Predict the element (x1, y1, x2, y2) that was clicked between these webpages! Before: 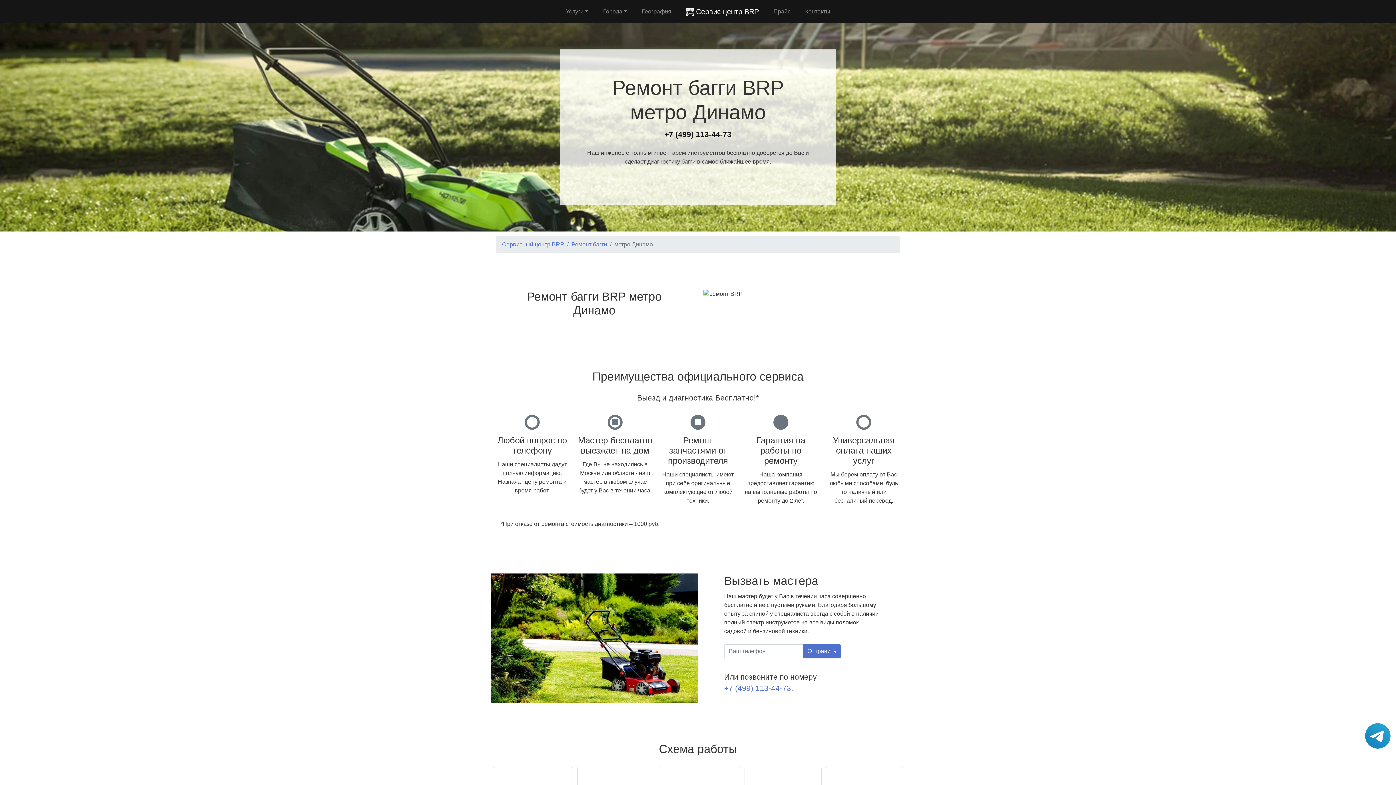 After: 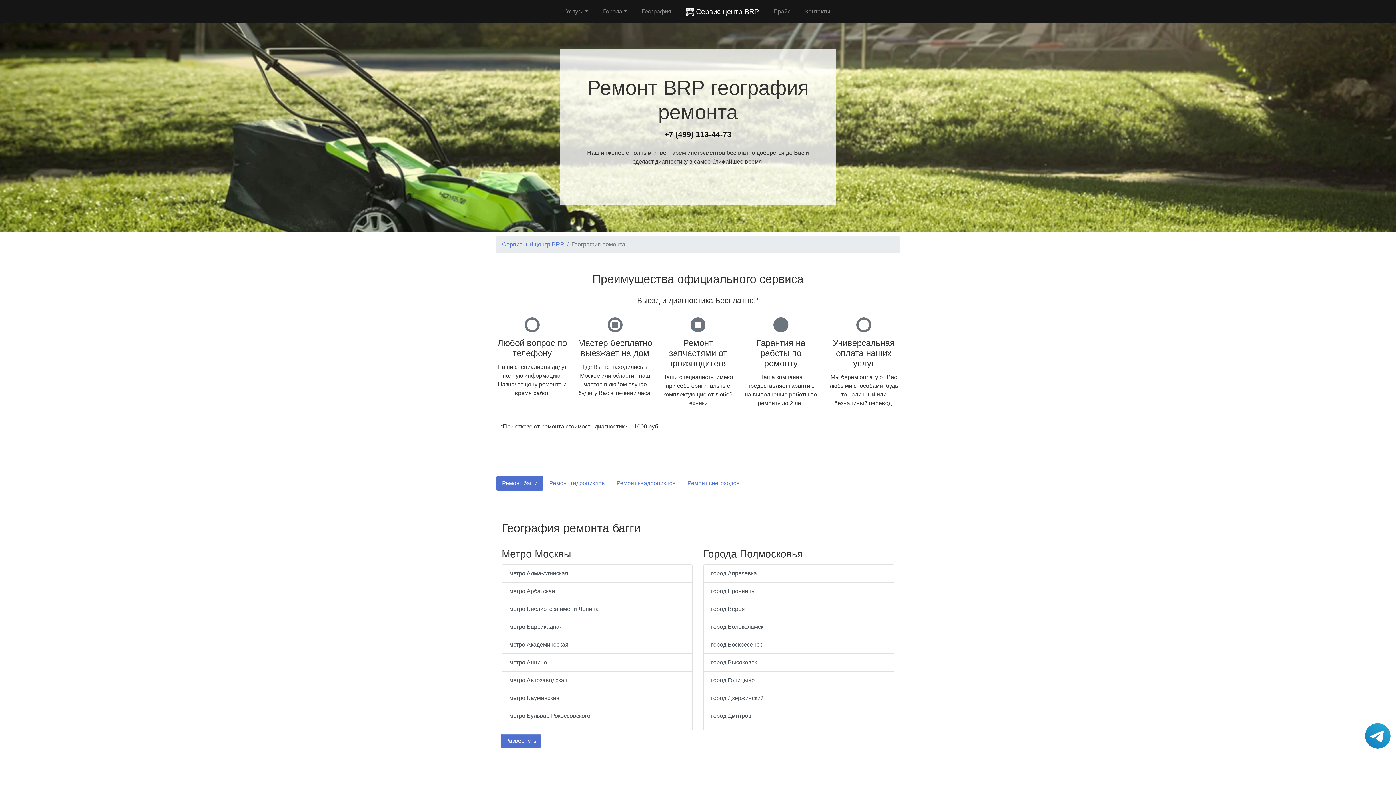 Action: bbox: (639, 4, 674, 18) label: География